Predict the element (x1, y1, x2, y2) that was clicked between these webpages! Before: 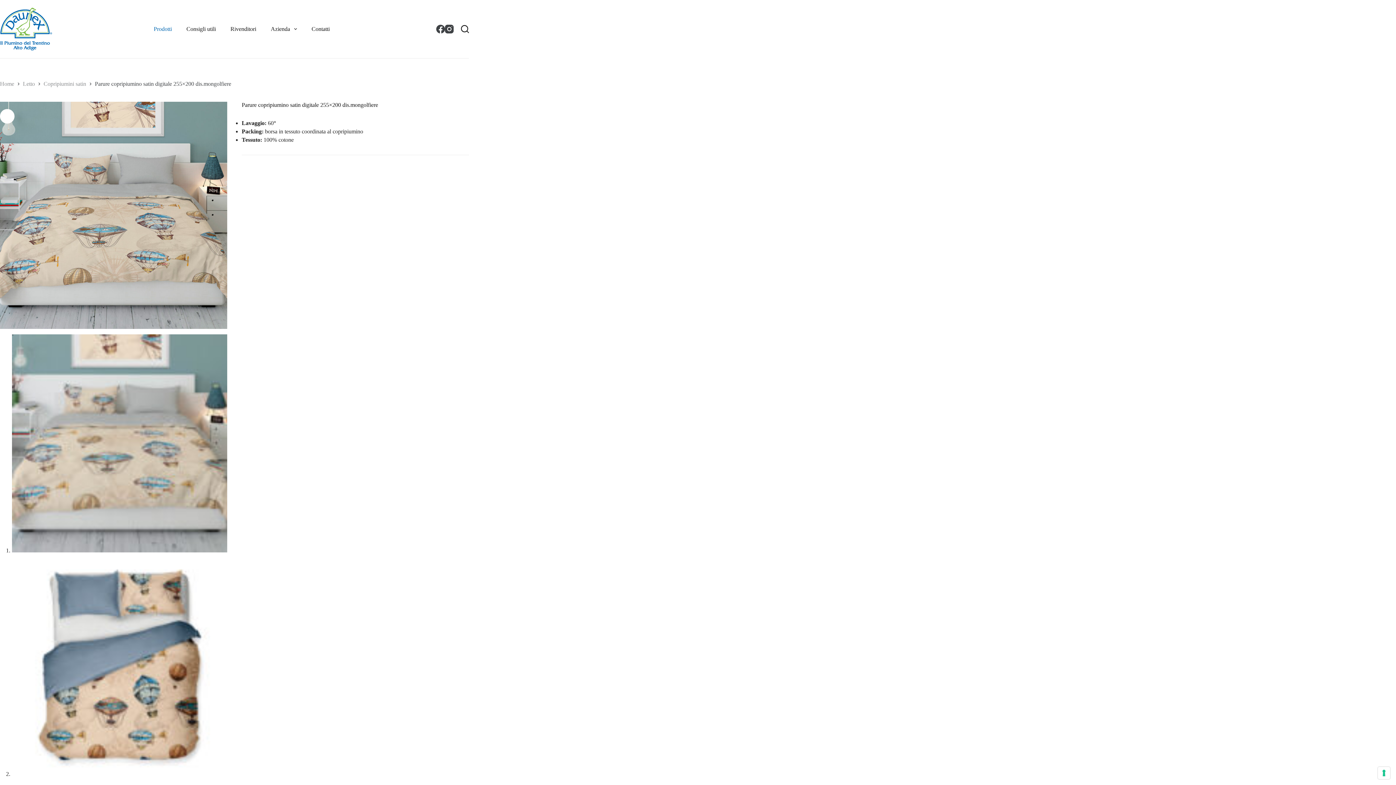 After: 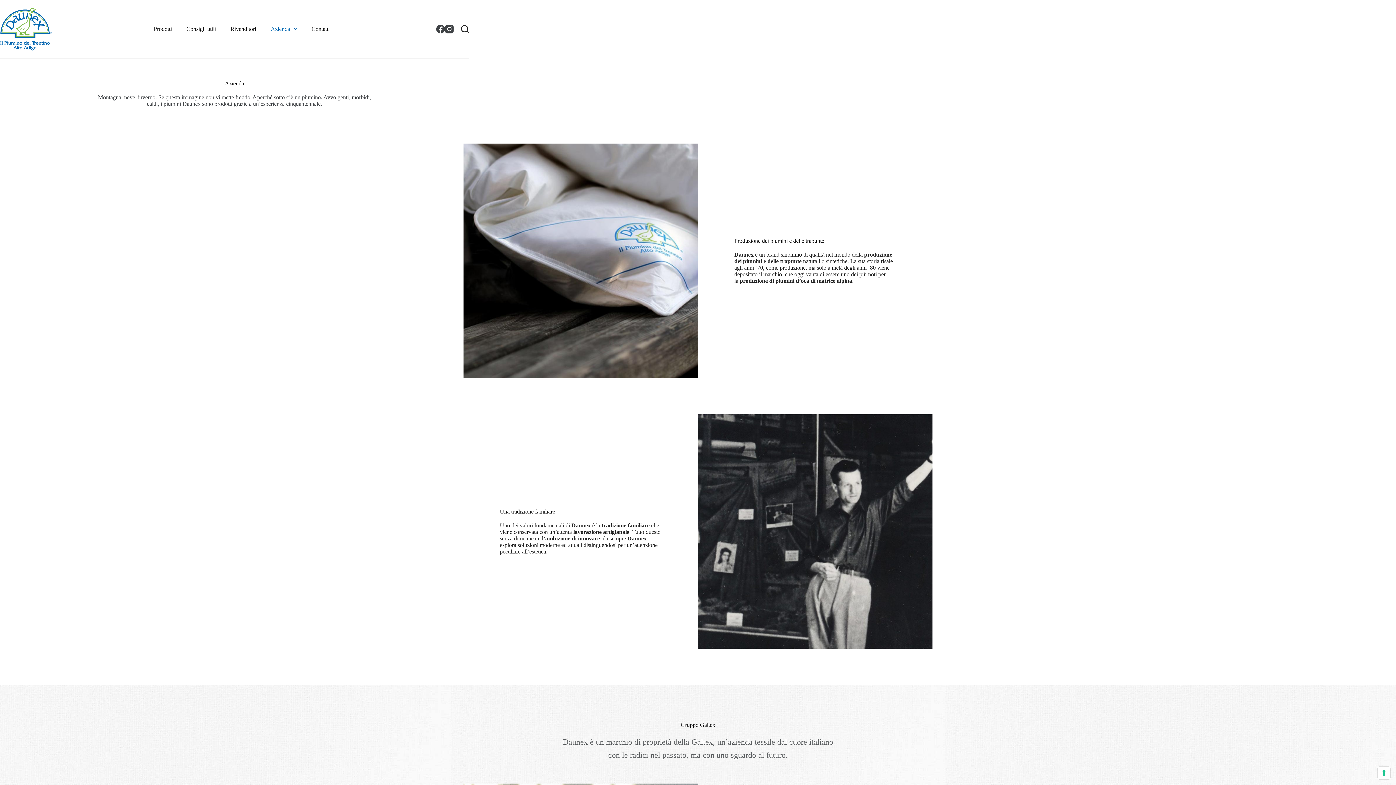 Action: bbox: (263, 0, 304, 58) label: Azienda